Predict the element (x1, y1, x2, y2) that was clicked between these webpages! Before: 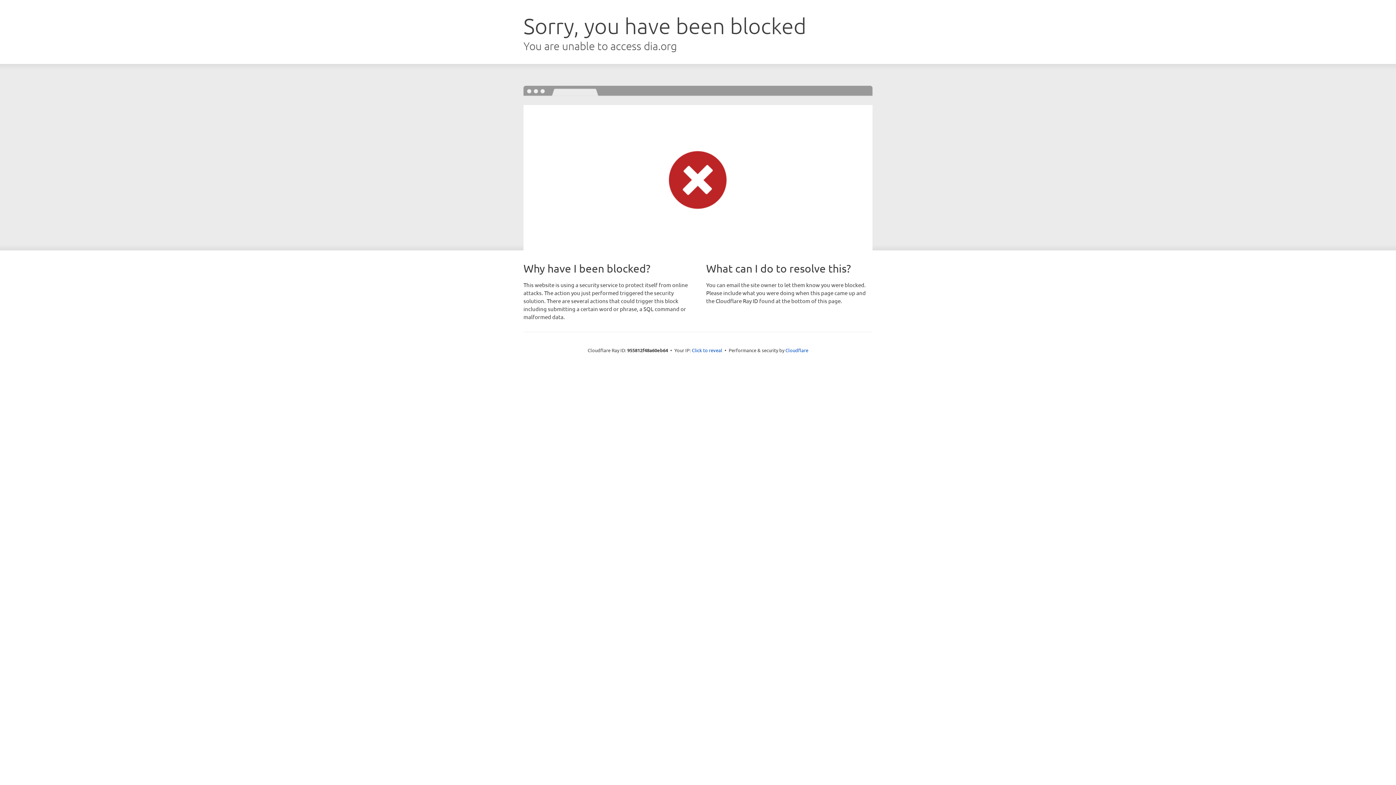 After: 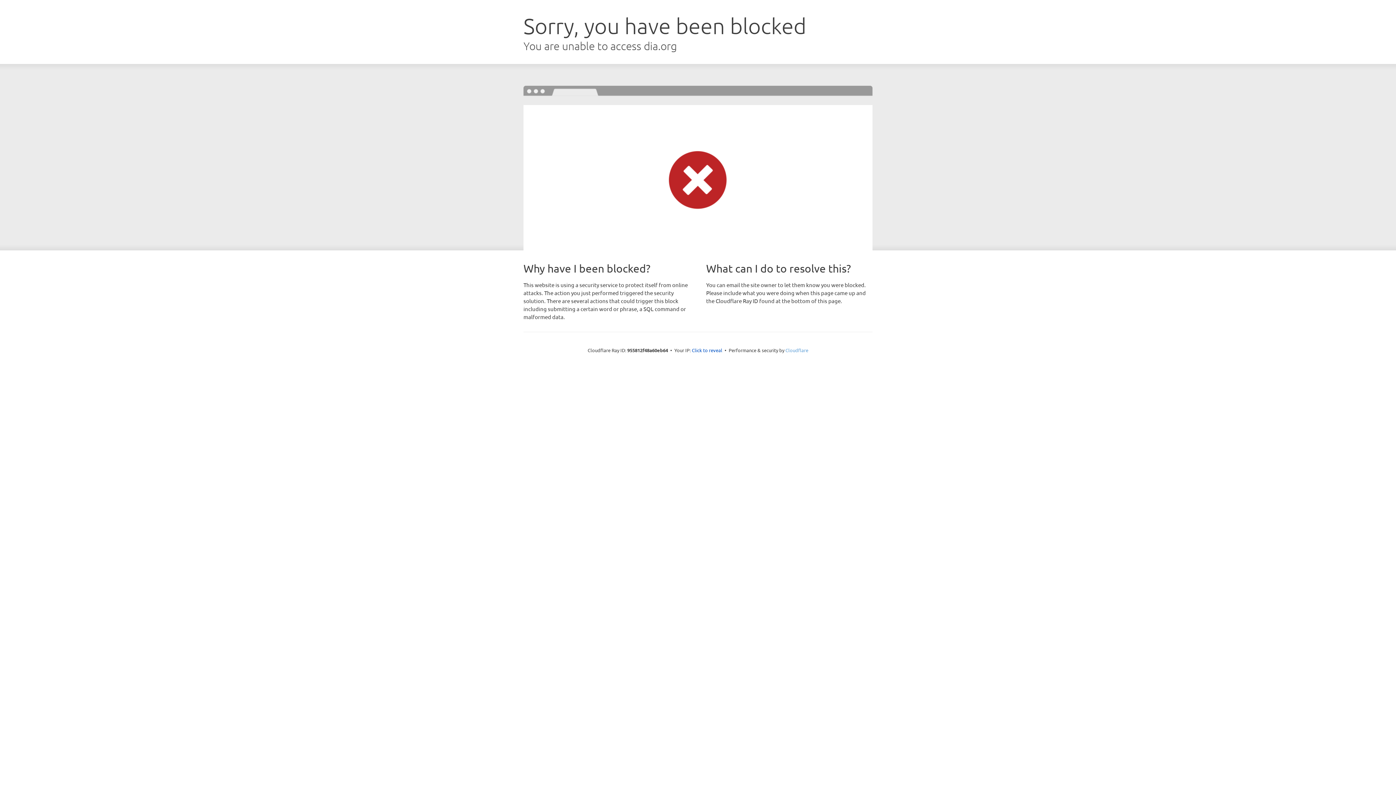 Action: label: Cloudflare bbox: (785, 347, 808, 353)